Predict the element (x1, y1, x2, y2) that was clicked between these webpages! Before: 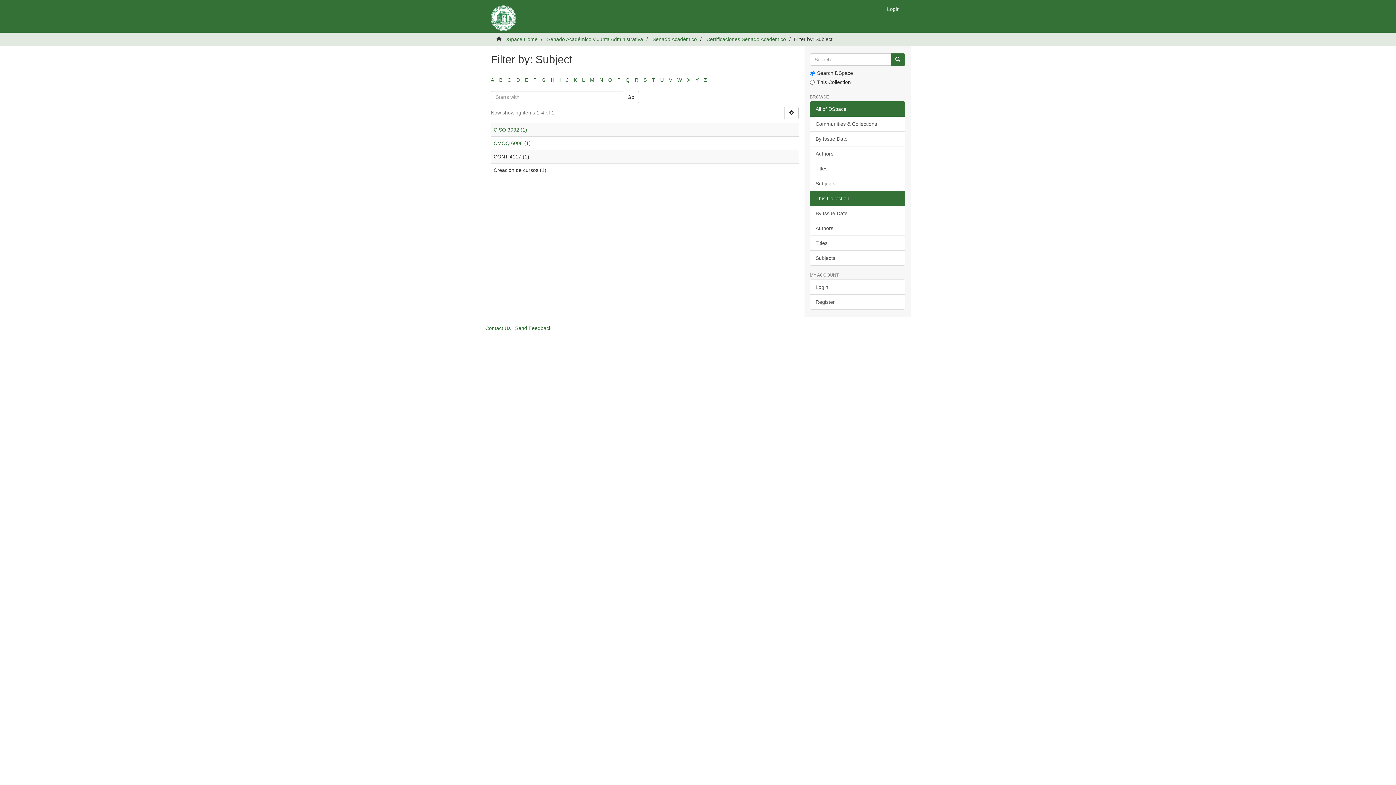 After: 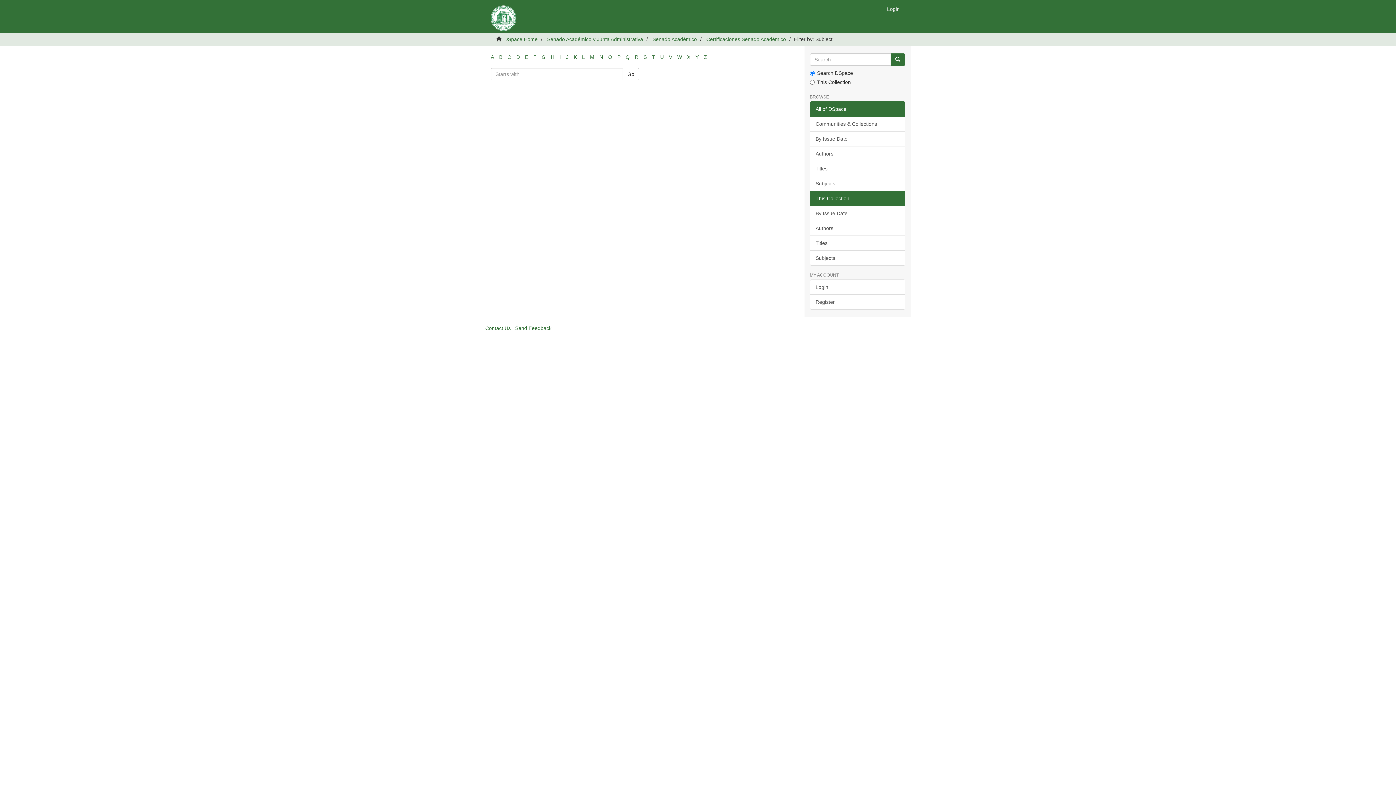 Action: label: N bbox: (599, 77, 603, 82)